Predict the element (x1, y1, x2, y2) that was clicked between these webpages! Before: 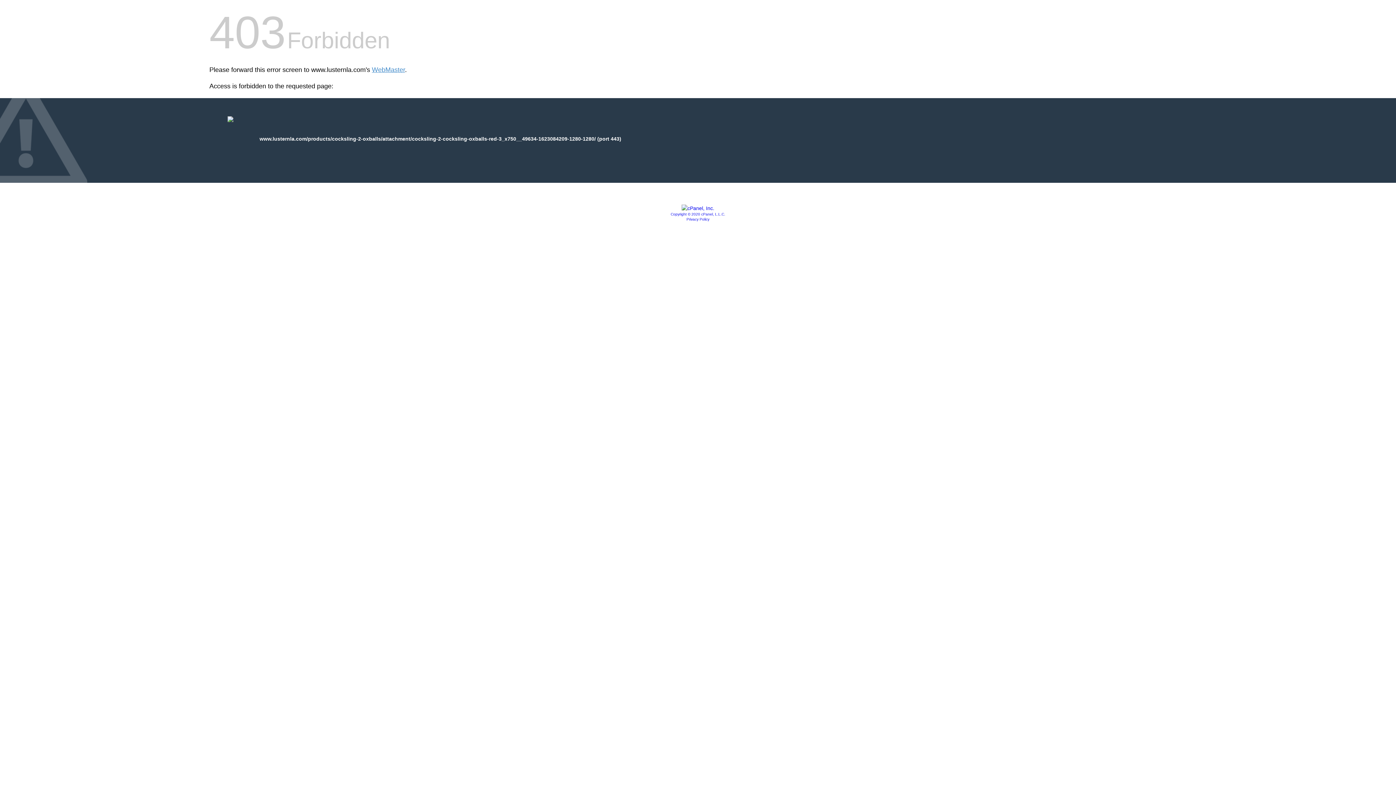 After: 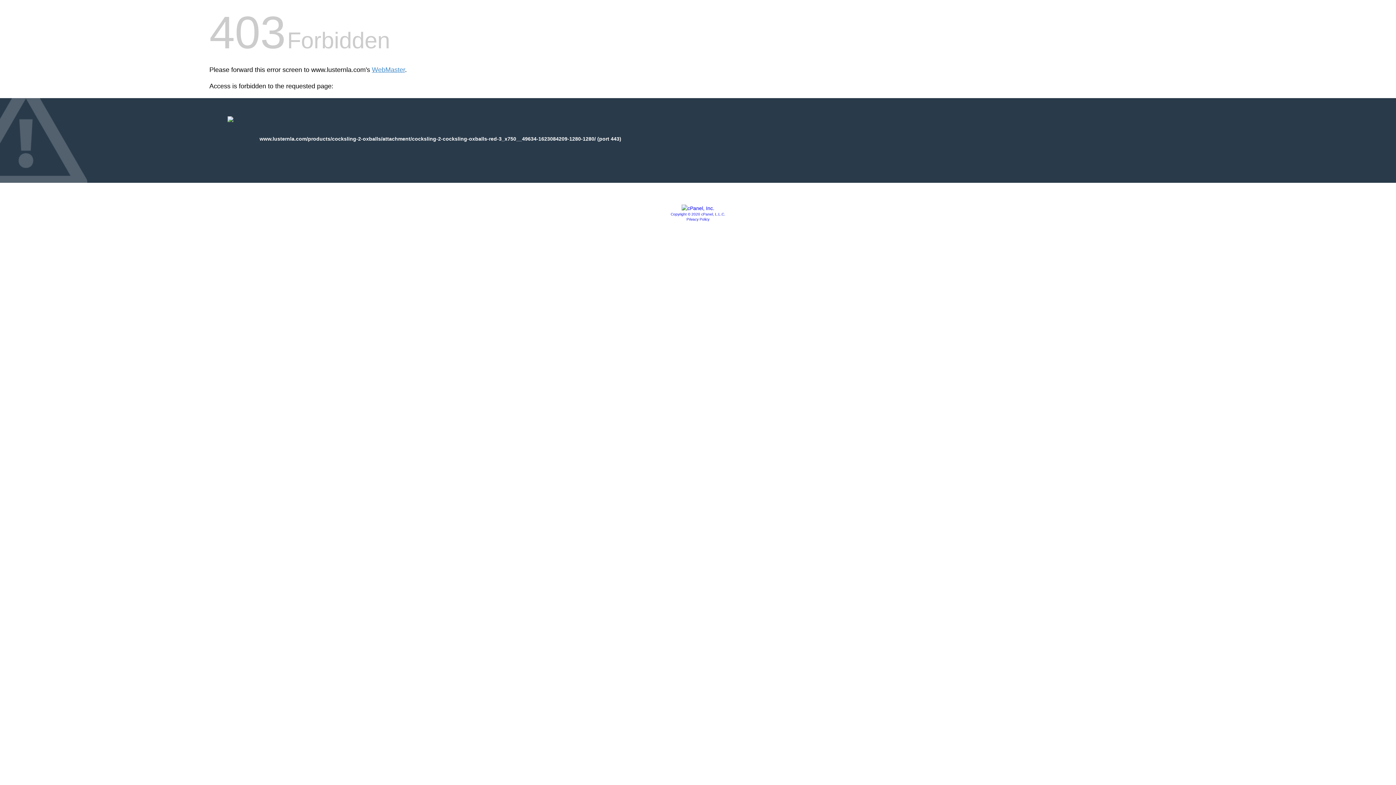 Action: bbox: (670, 212, 725, 216) label: Copyright © 2020 cPanel, L.L.C.